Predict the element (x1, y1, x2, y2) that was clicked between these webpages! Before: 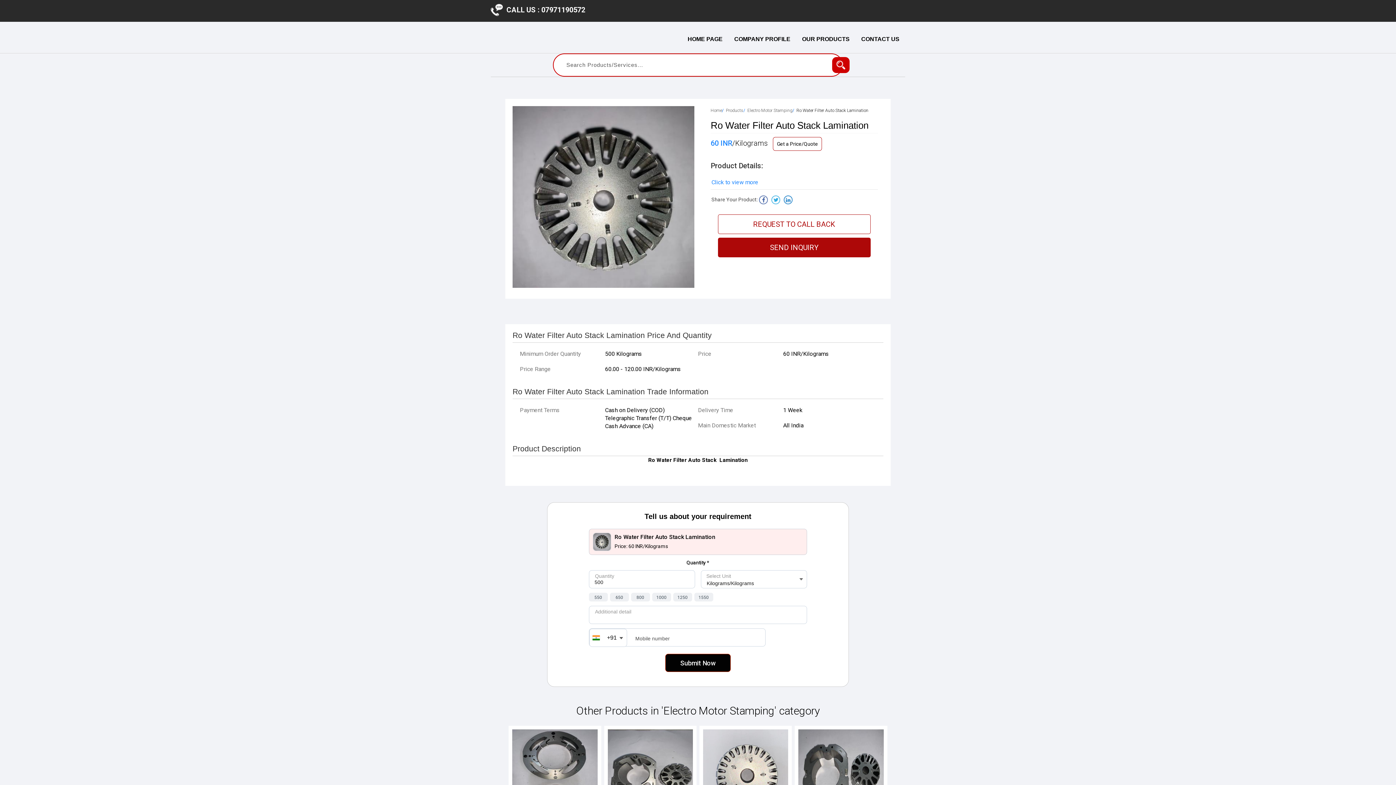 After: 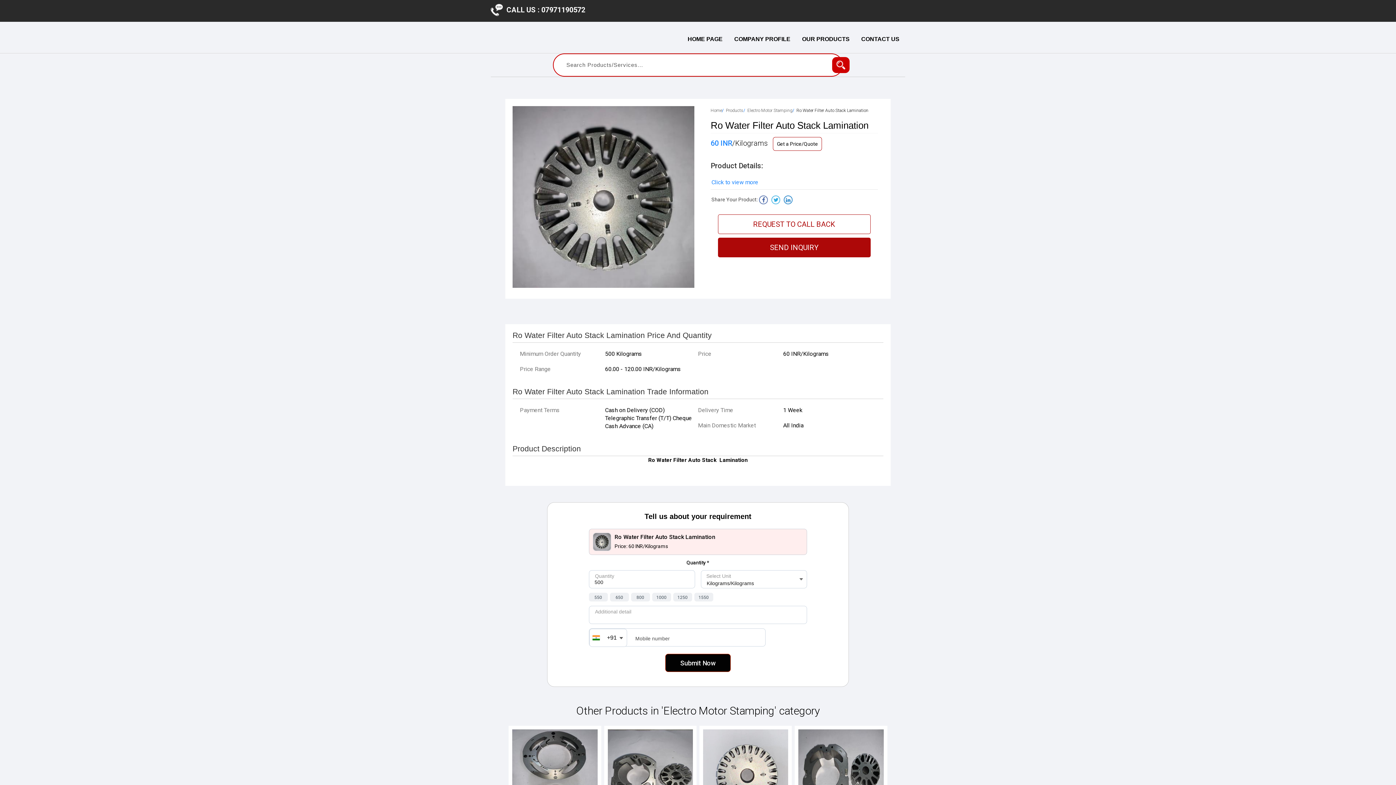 Action: bbox: (759, 195, 768, 204)